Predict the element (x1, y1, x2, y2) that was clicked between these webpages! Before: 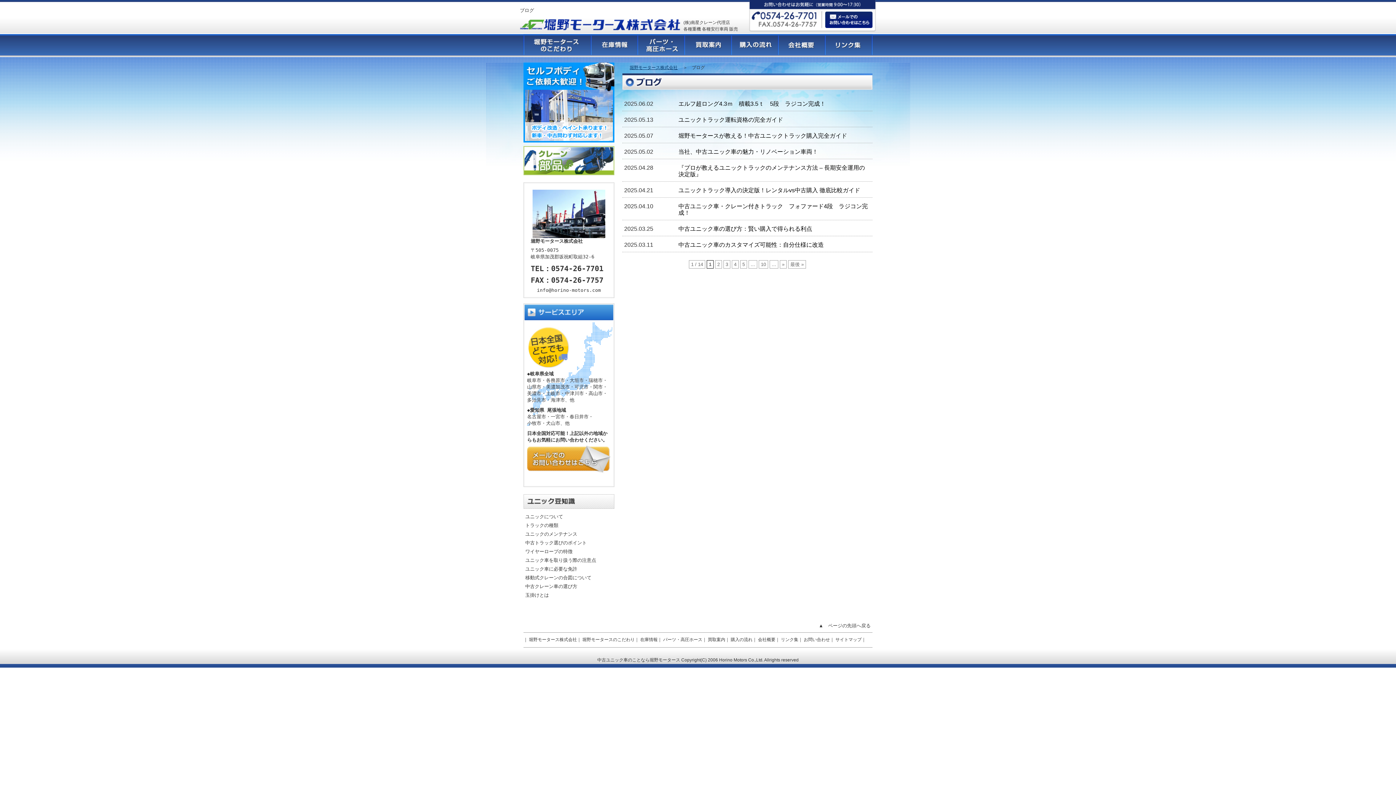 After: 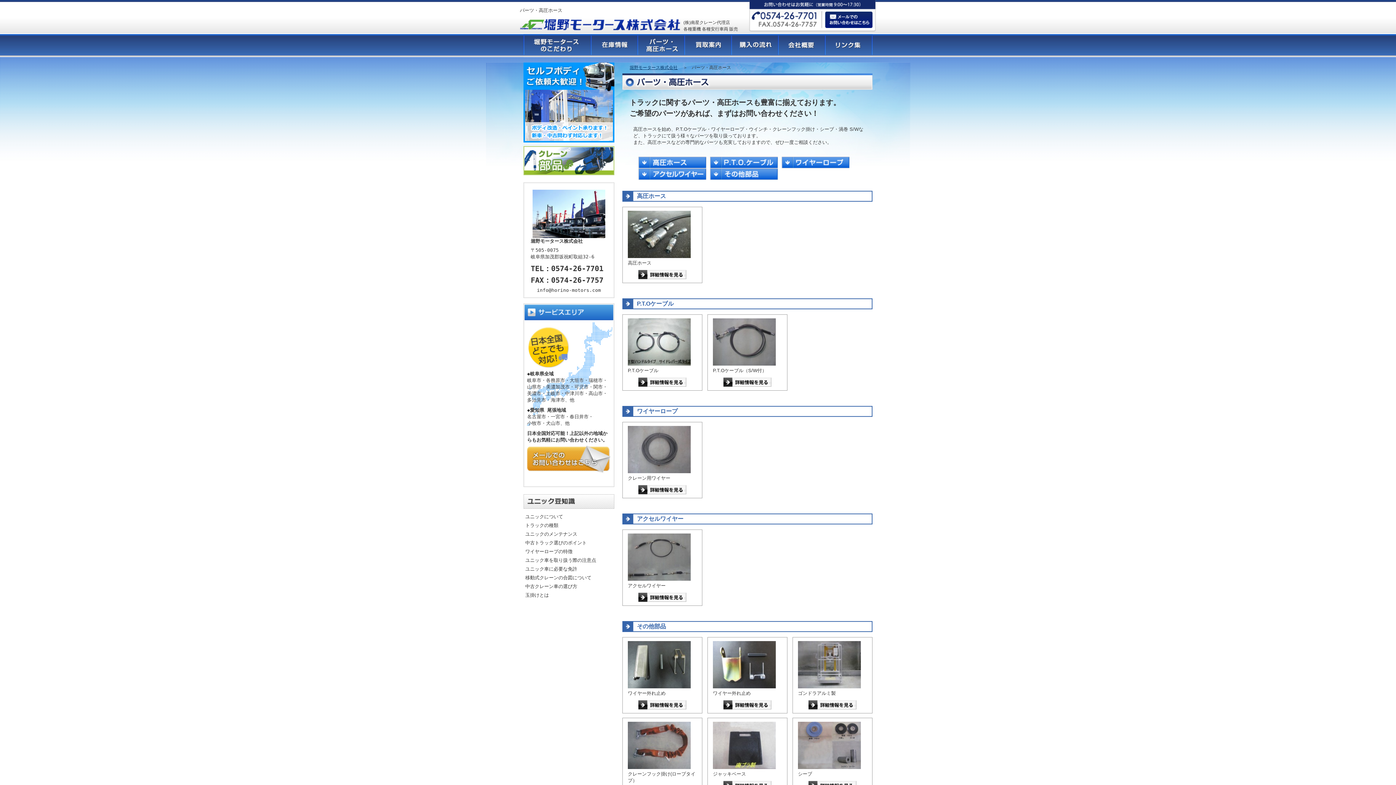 Action: bbox: (637, 52, 684, 58)